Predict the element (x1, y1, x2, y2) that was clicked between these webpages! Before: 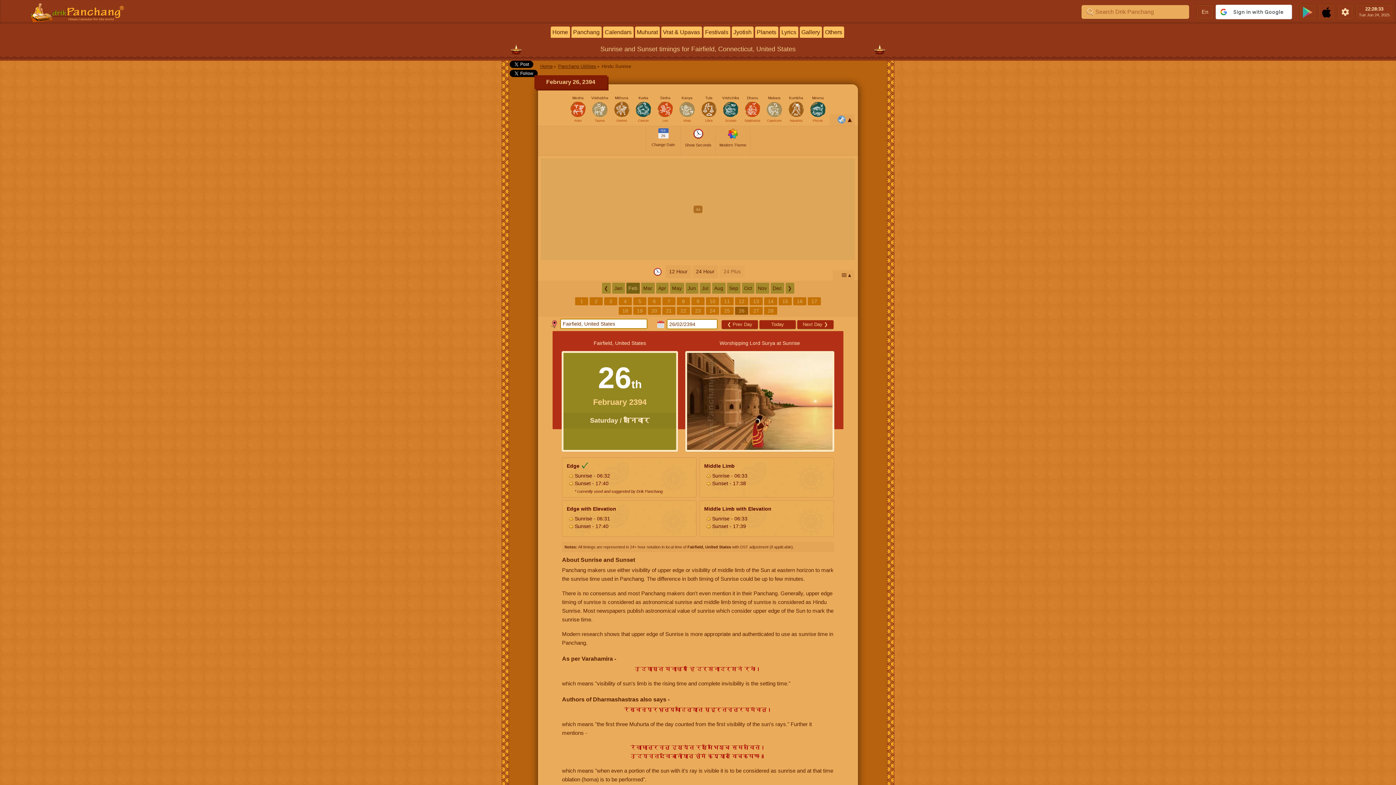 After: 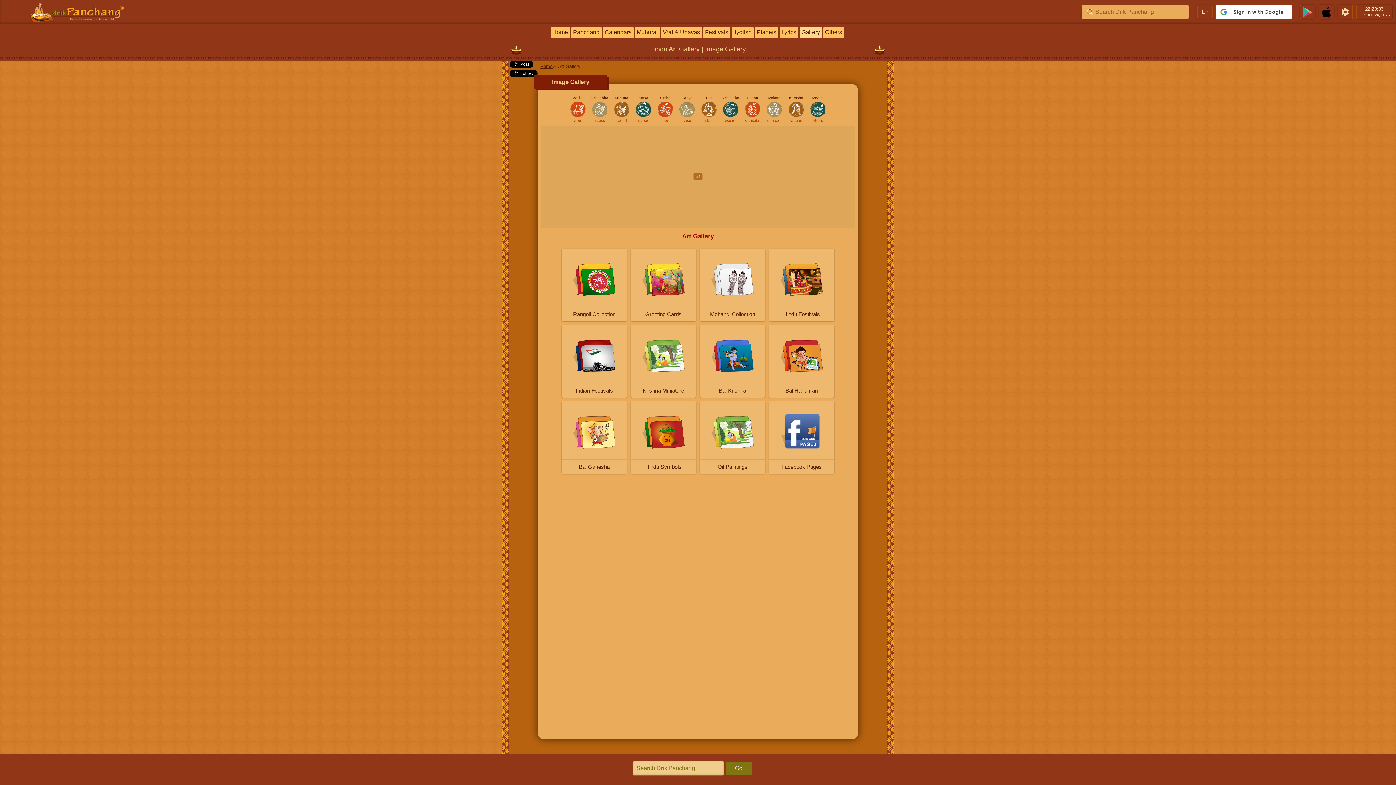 Action: bbox: (799, 26, 822, 37) label: Gallery